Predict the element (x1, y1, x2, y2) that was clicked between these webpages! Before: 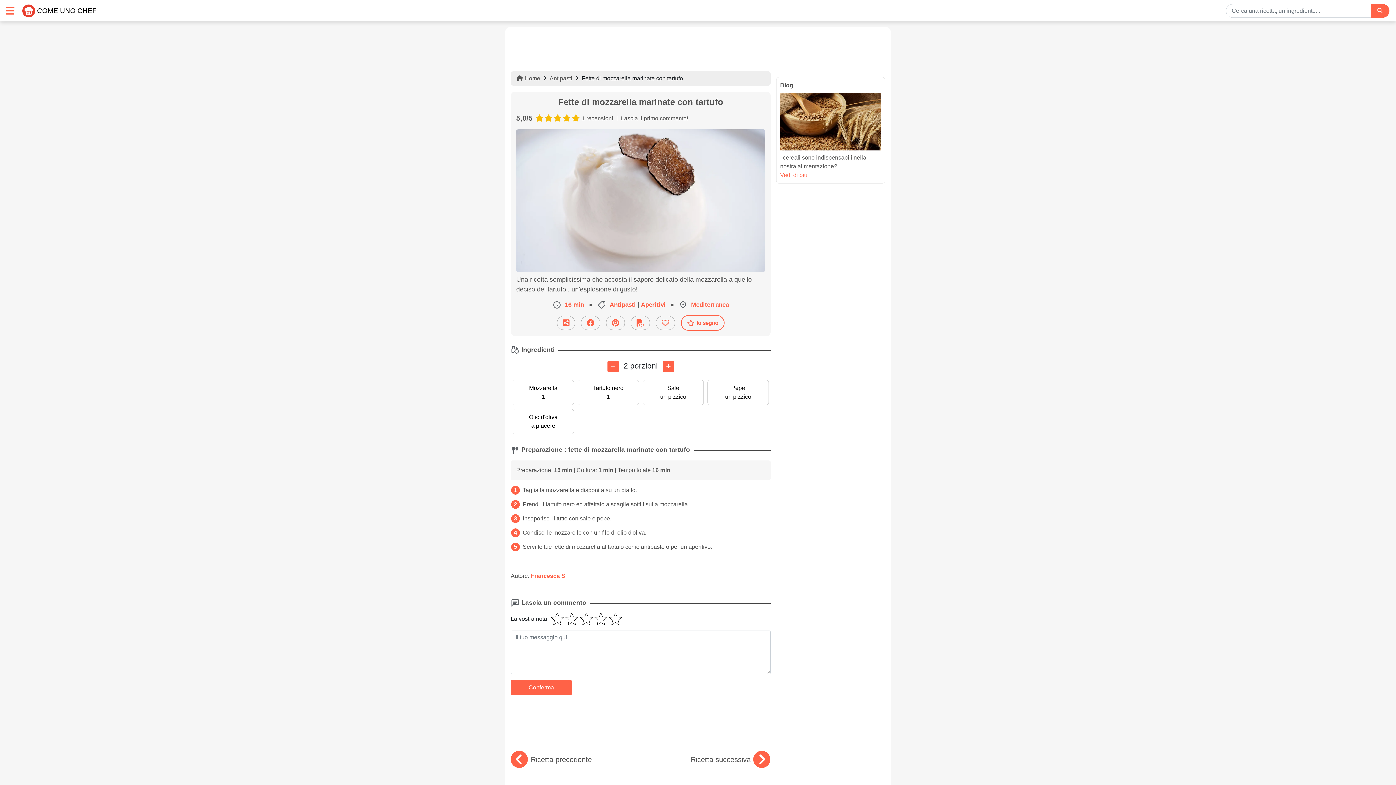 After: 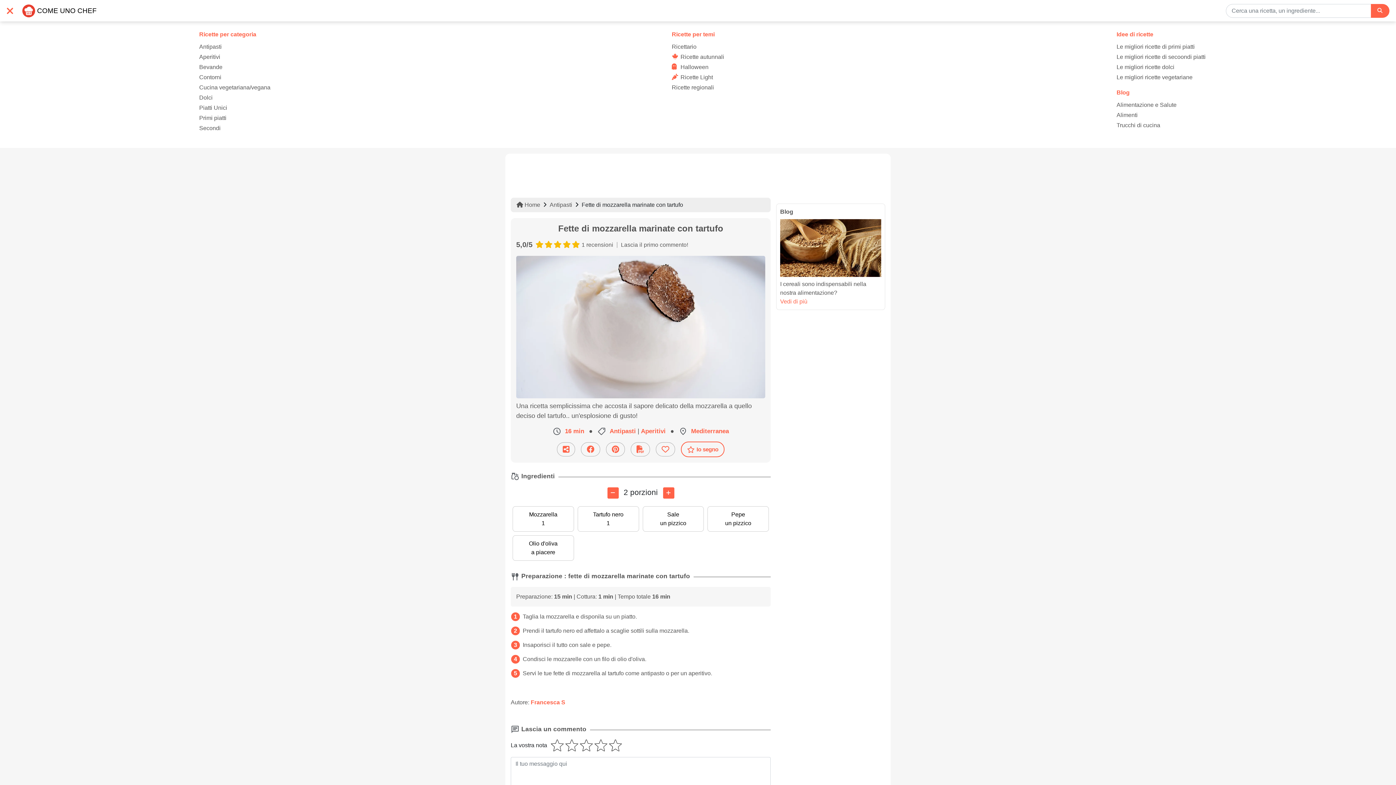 Action: bbox: (0, 0, 20, 21) label: Toggle navigation